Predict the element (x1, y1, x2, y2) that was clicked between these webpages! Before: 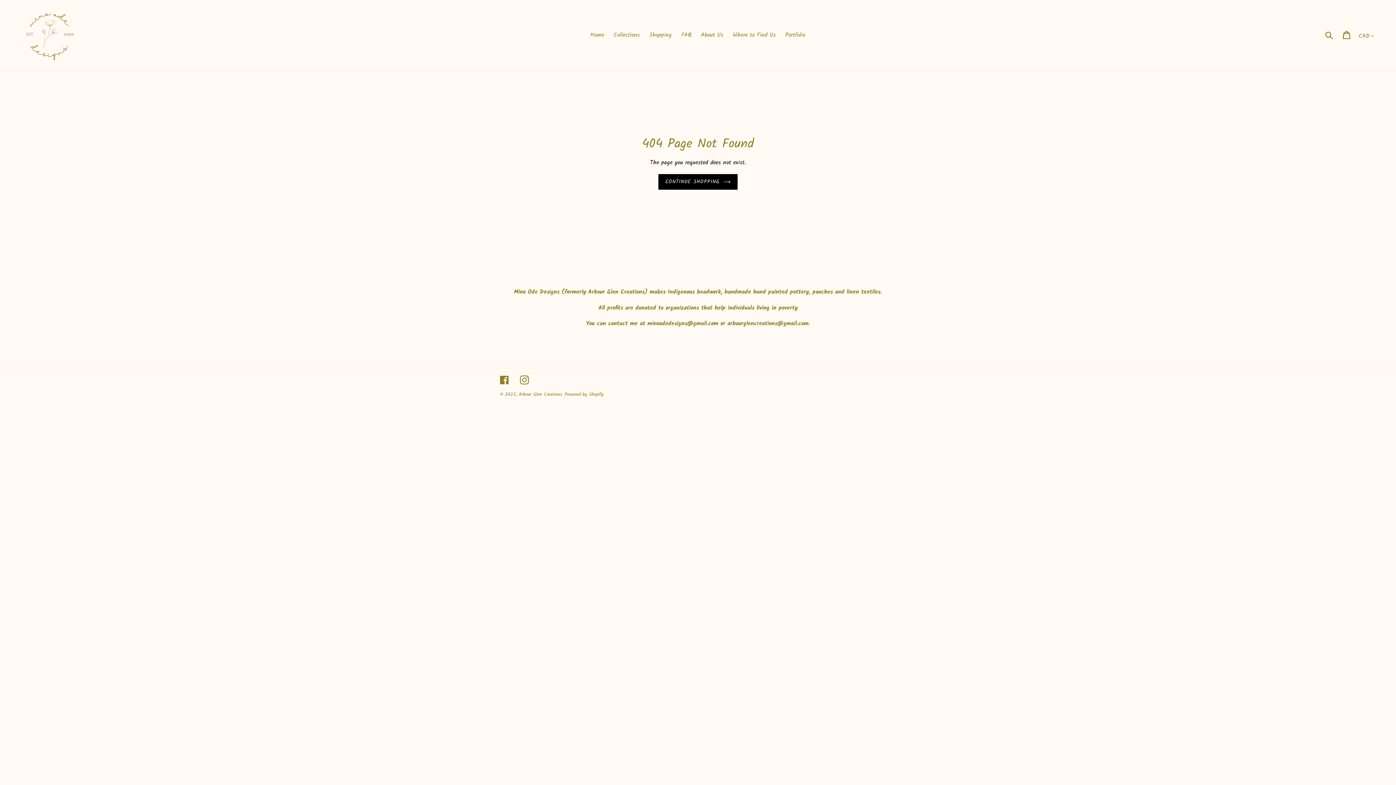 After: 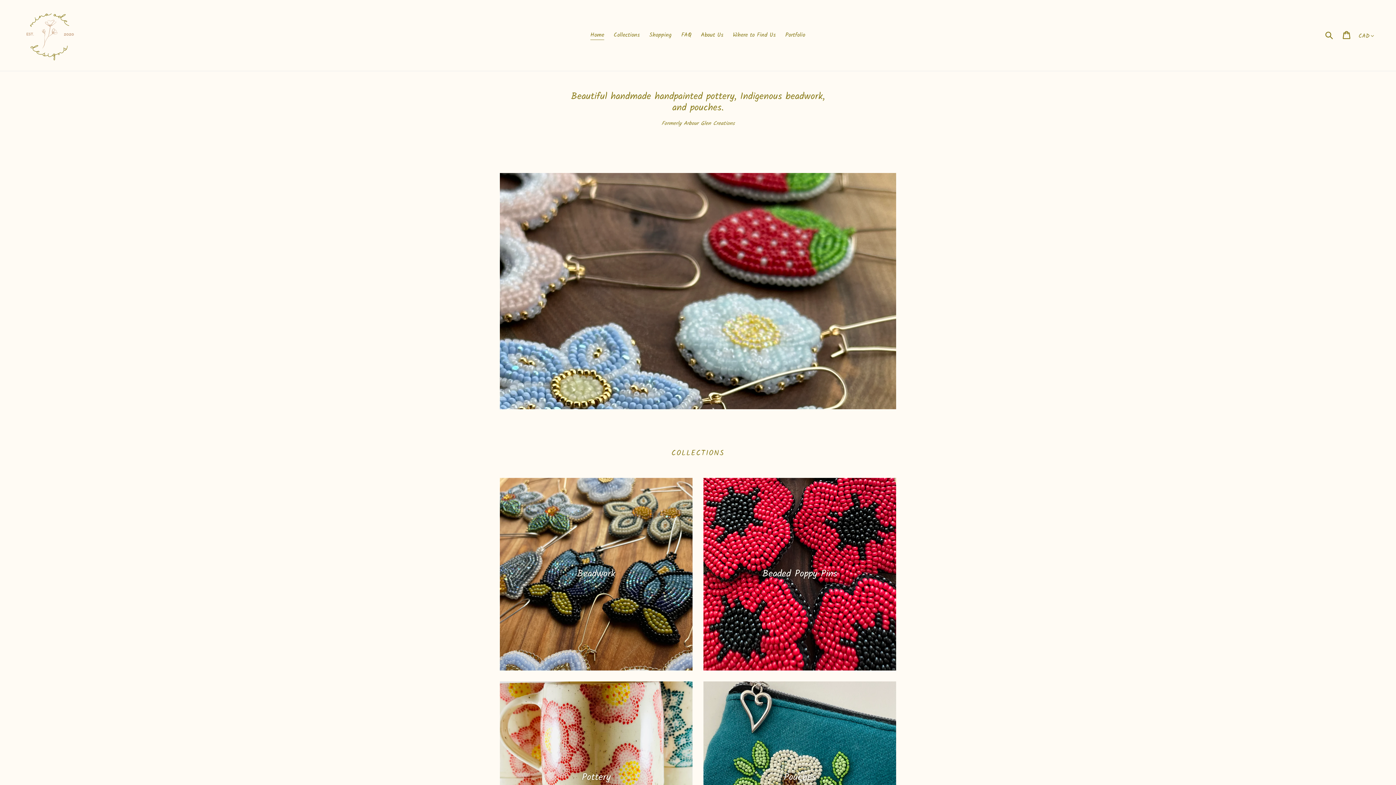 Action: label: Arbour Glen Creations bbox: (518, 391, 562, 398)